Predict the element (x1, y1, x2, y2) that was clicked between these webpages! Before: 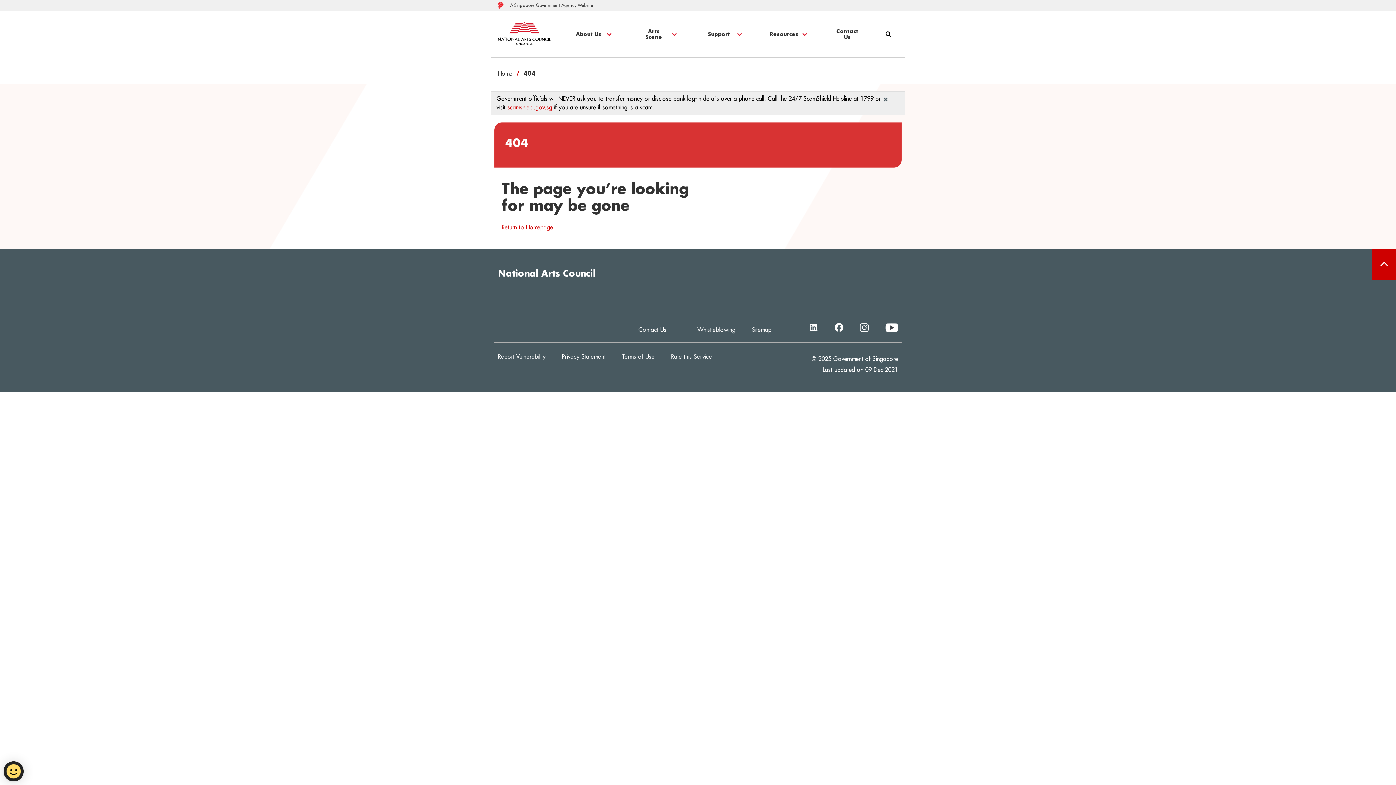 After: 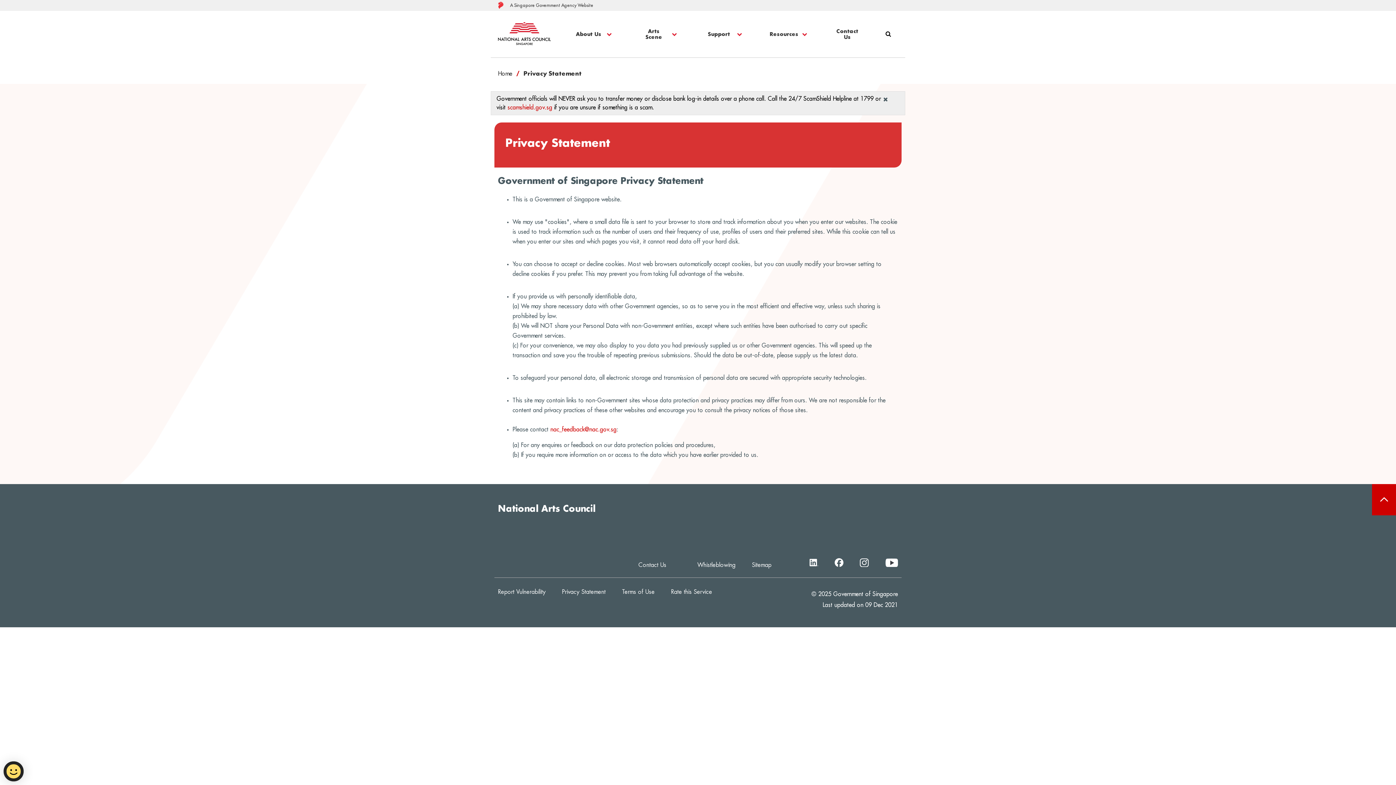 Action: bbox: (562, 354, 605, 359) label: Privacy Statement